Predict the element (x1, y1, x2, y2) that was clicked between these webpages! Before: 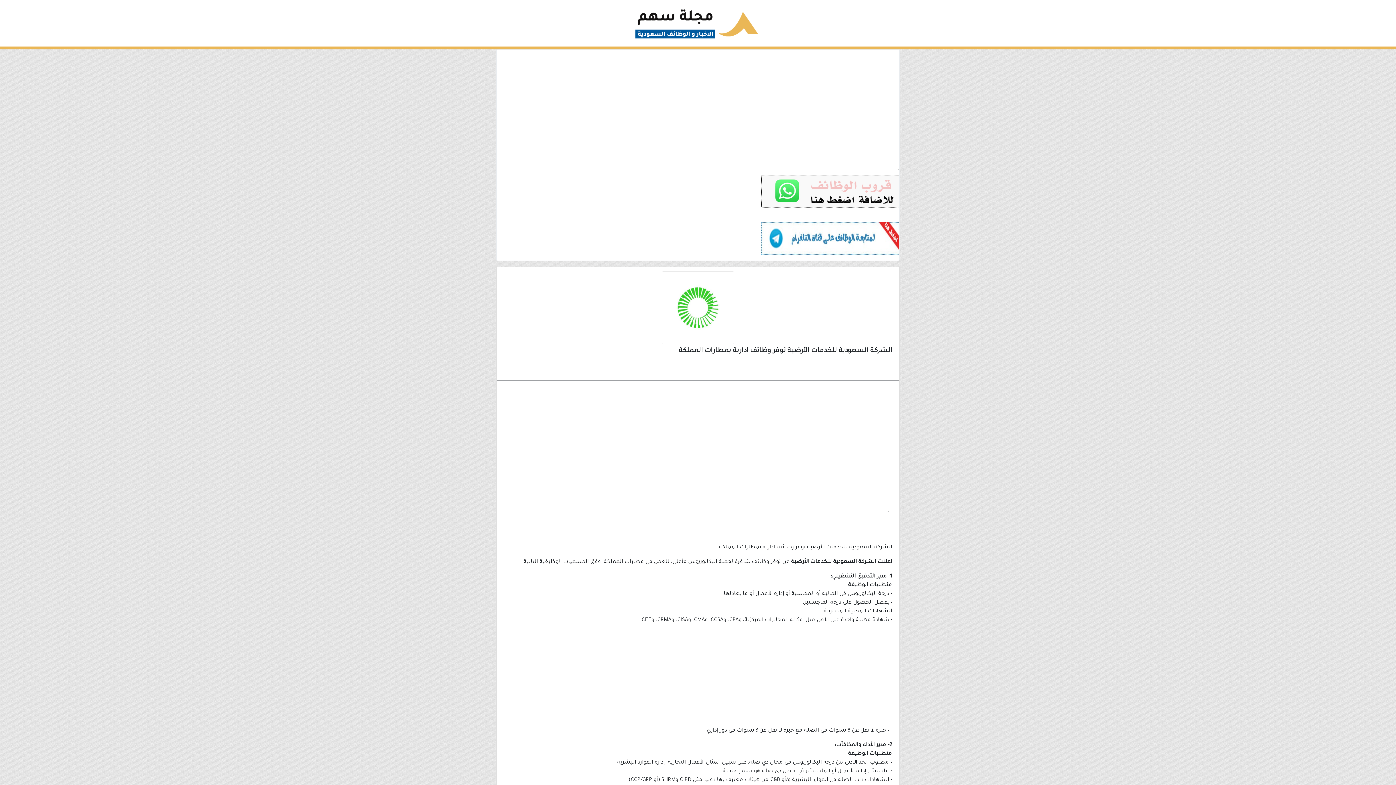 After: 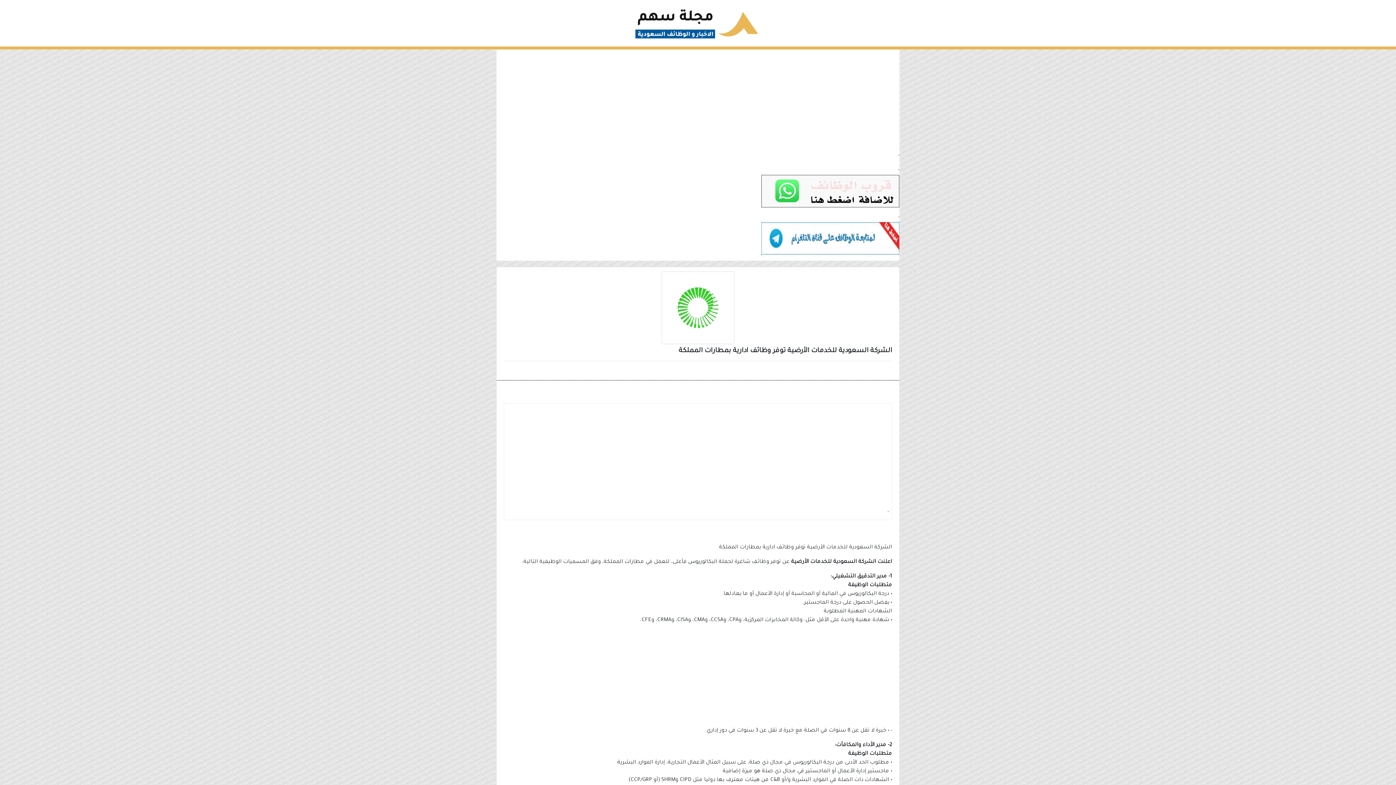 Action: bbox: (496, 174, 899, 207)